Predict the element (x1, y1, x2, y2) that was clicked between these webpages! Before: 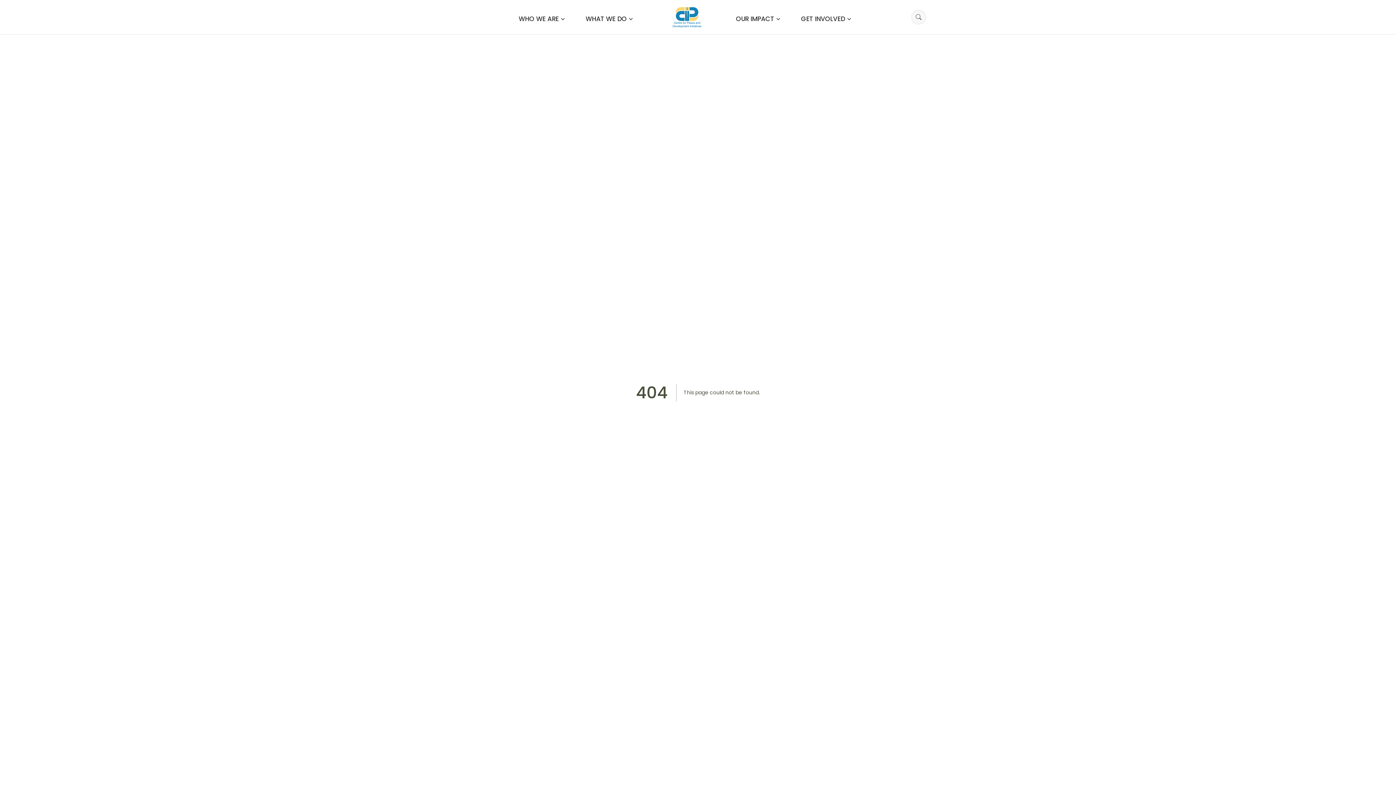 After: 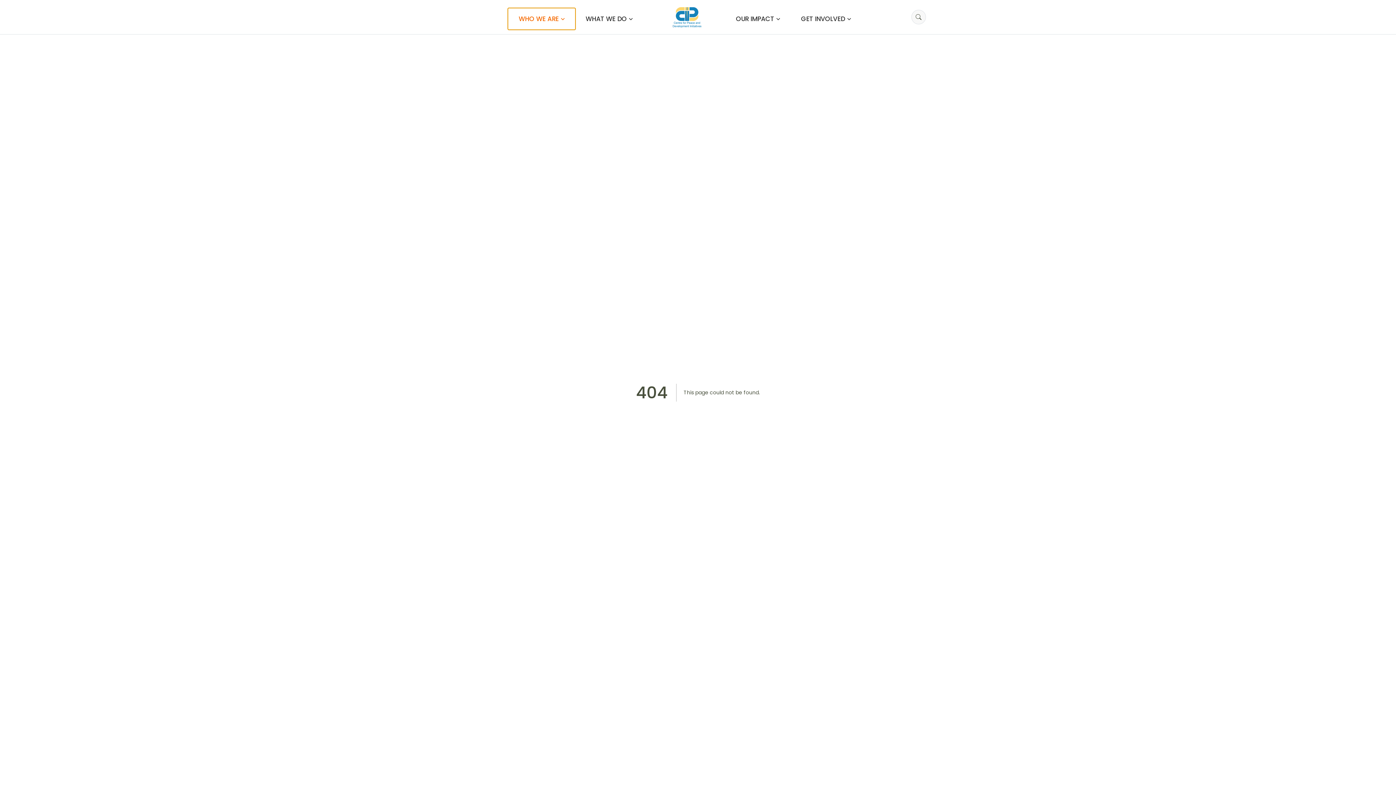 Action: label: WHO WE ARE bbox: (508, 8, 575, 29)